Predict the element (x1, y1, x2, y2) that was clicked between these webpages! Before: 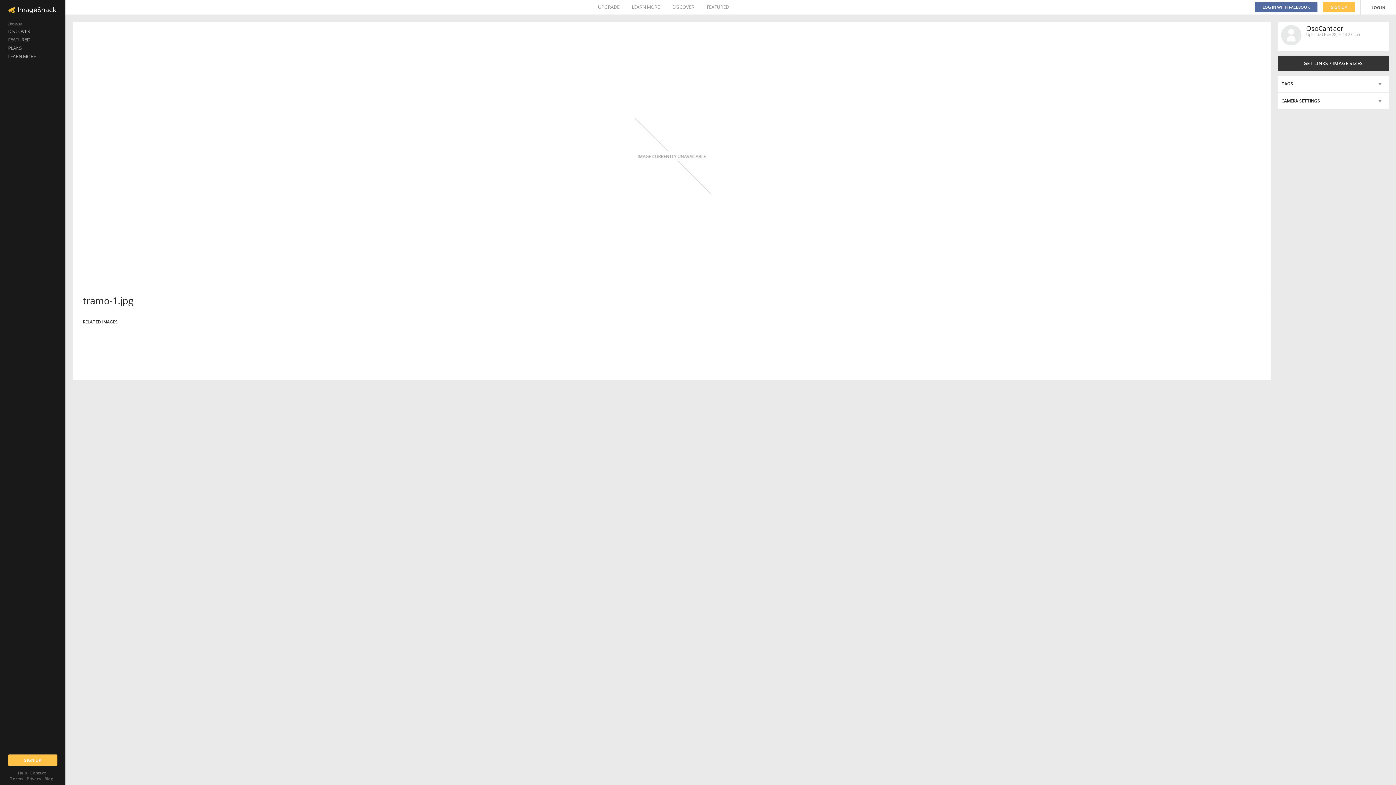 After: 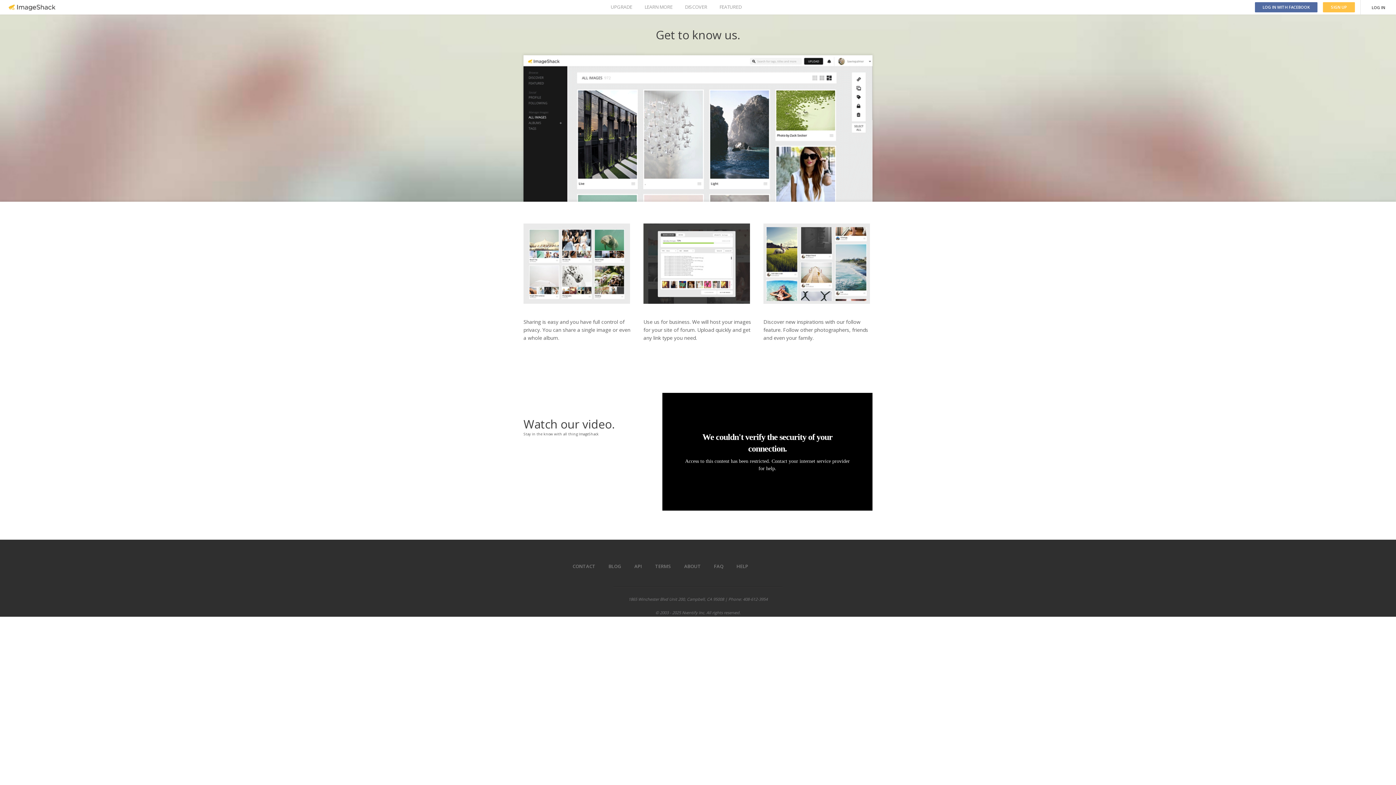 Action: bbox: (0, 52, 65, 60) label: LEARN MORE